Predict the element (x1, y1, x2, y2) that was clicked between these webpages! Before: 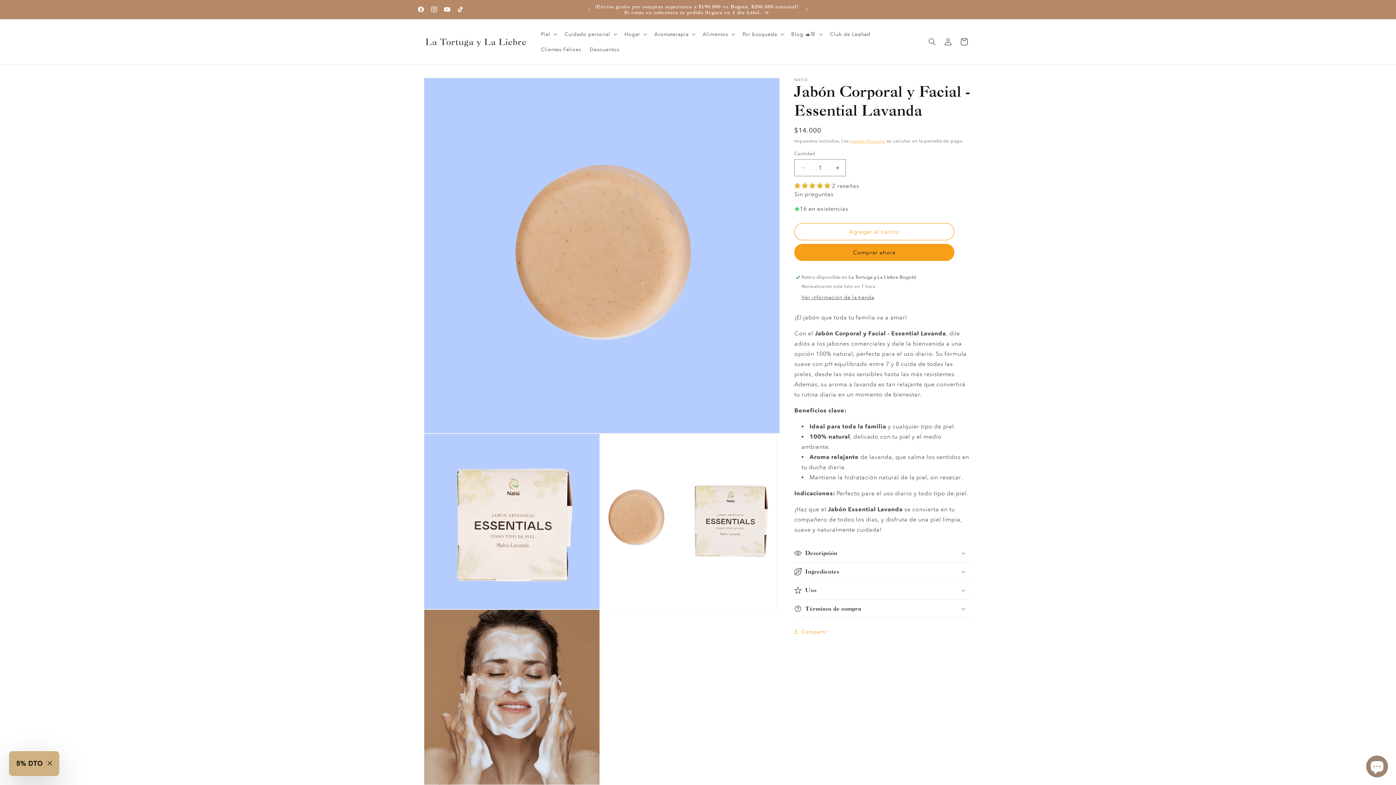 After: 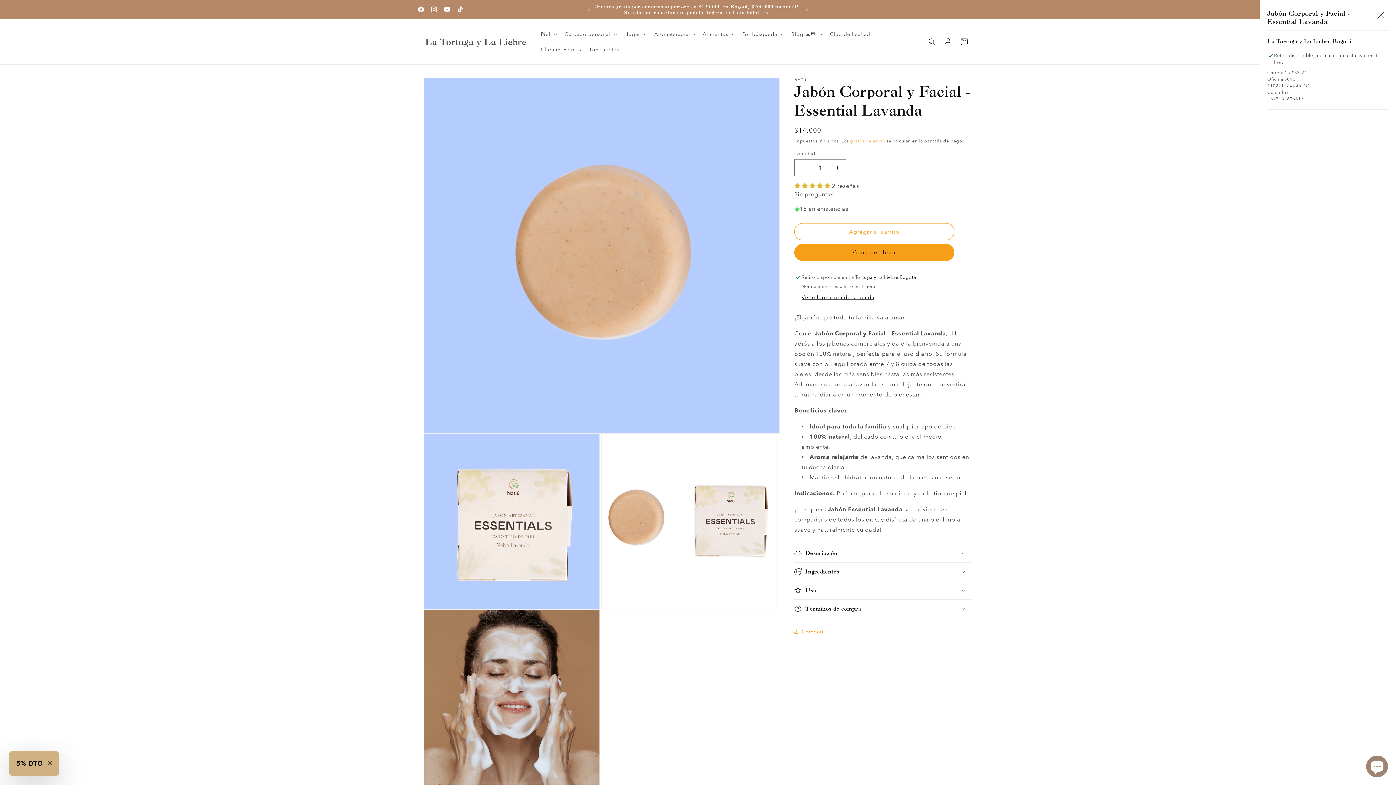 Action: label: Ver información de la tienda bbox: (801, 294, 874, 301)